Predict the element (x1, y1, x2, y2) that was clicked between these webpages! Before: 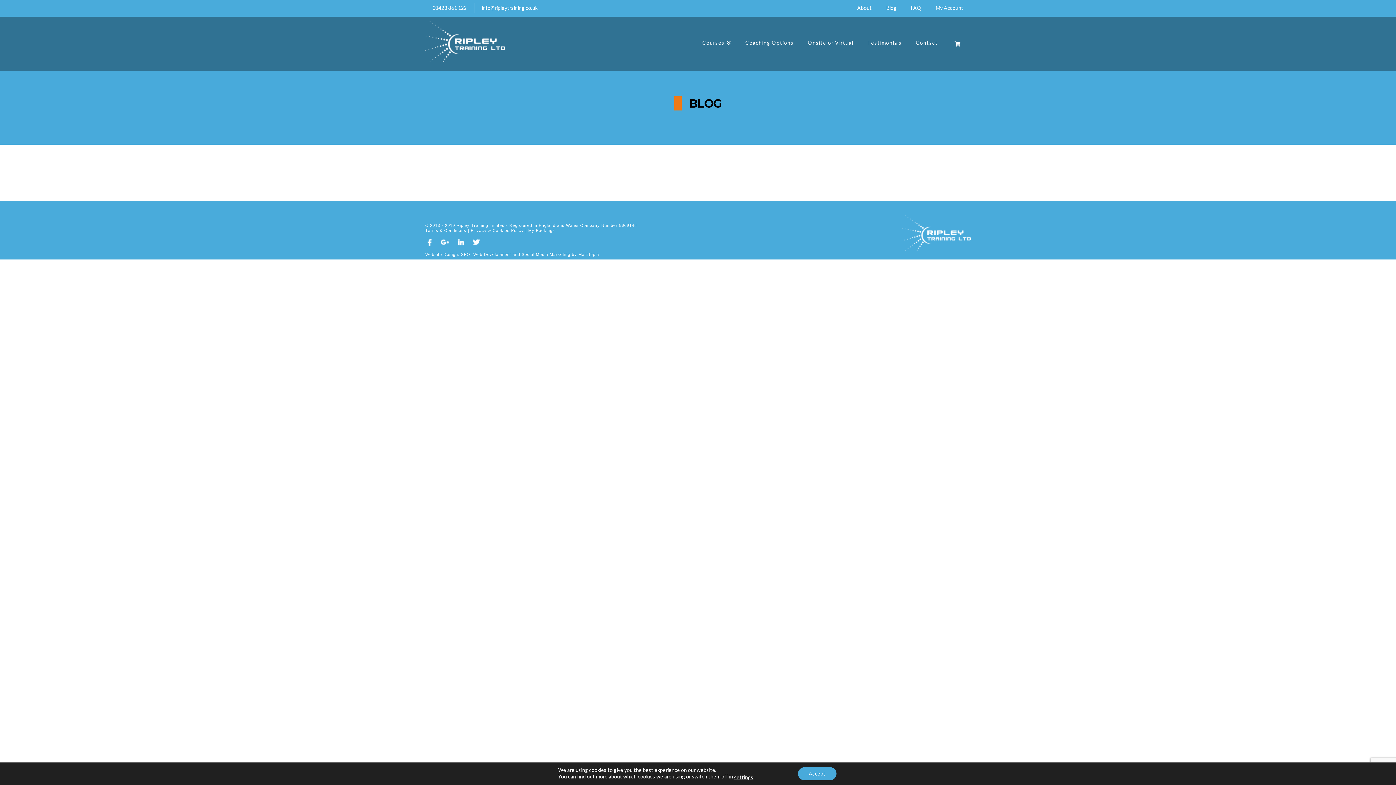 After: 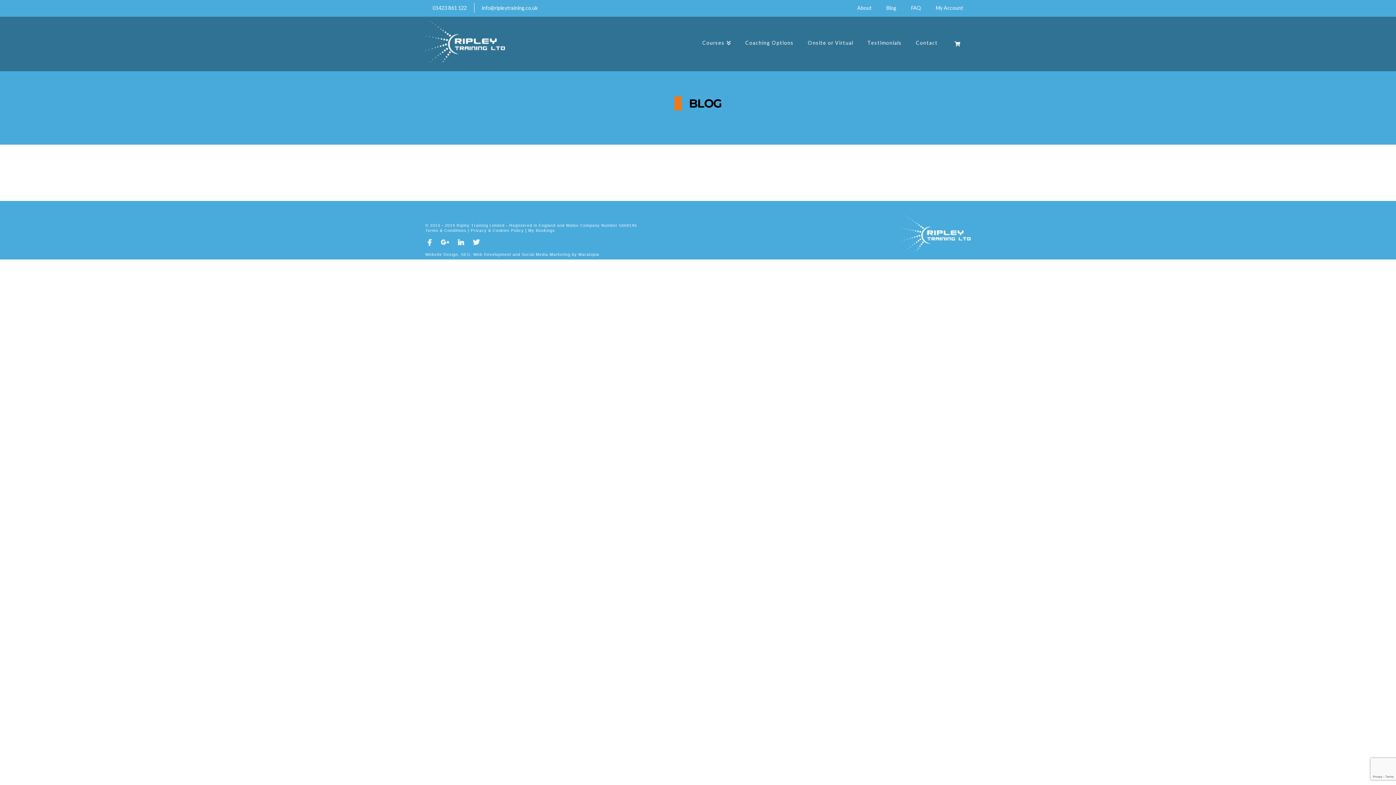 Action: bbox: (798, 767, 836, 780) label: Accept